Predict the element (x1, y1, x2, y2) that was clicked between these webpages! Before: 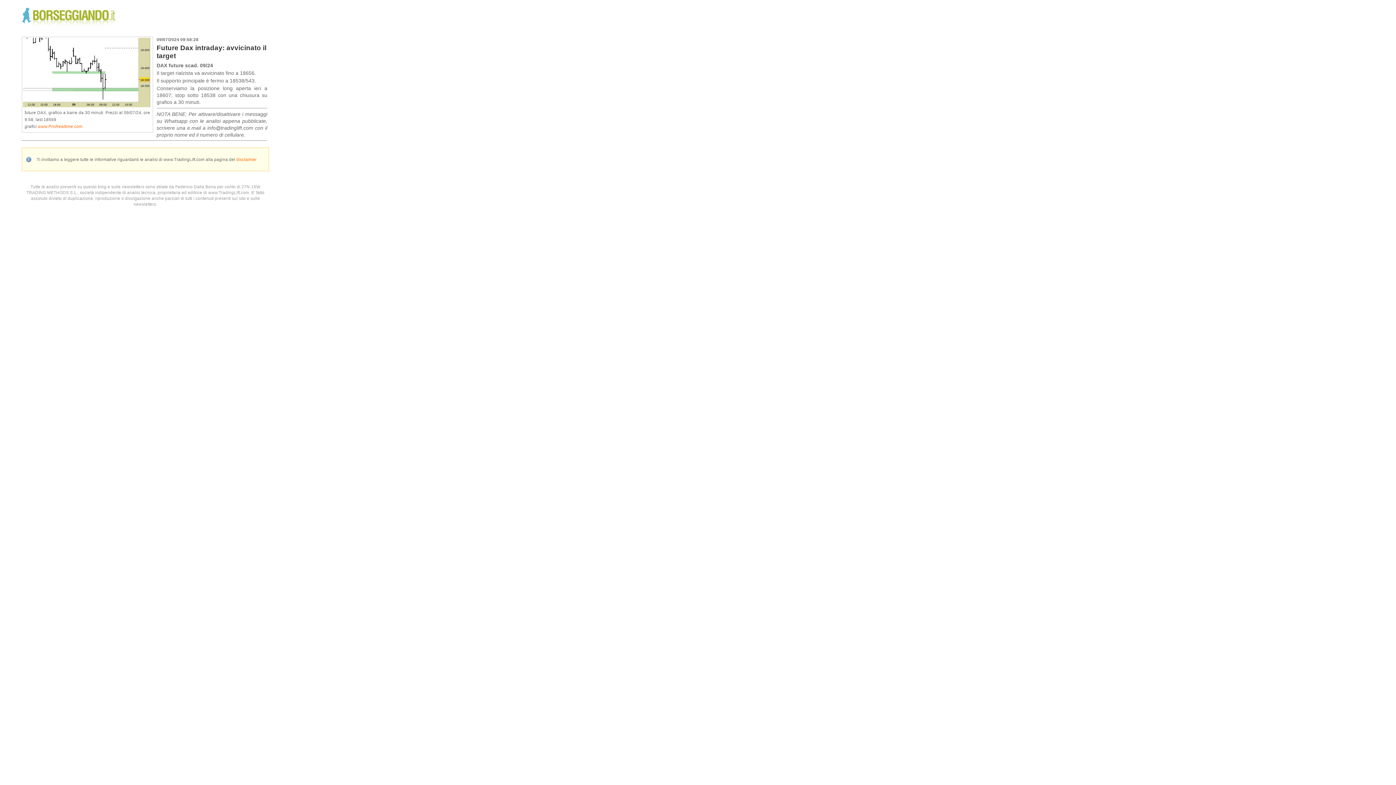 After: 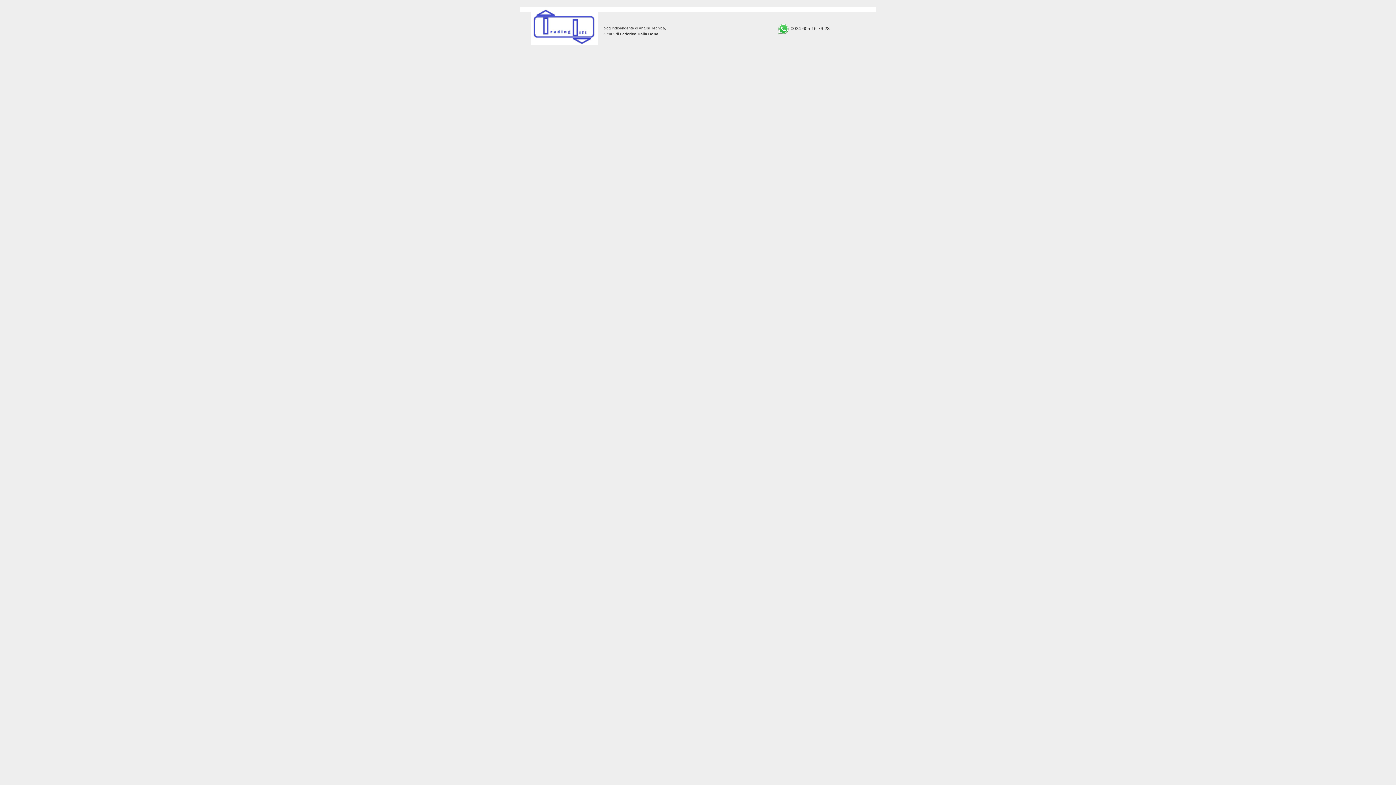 Action: bbox: (236, 157, 256, 161) label: disclaimer